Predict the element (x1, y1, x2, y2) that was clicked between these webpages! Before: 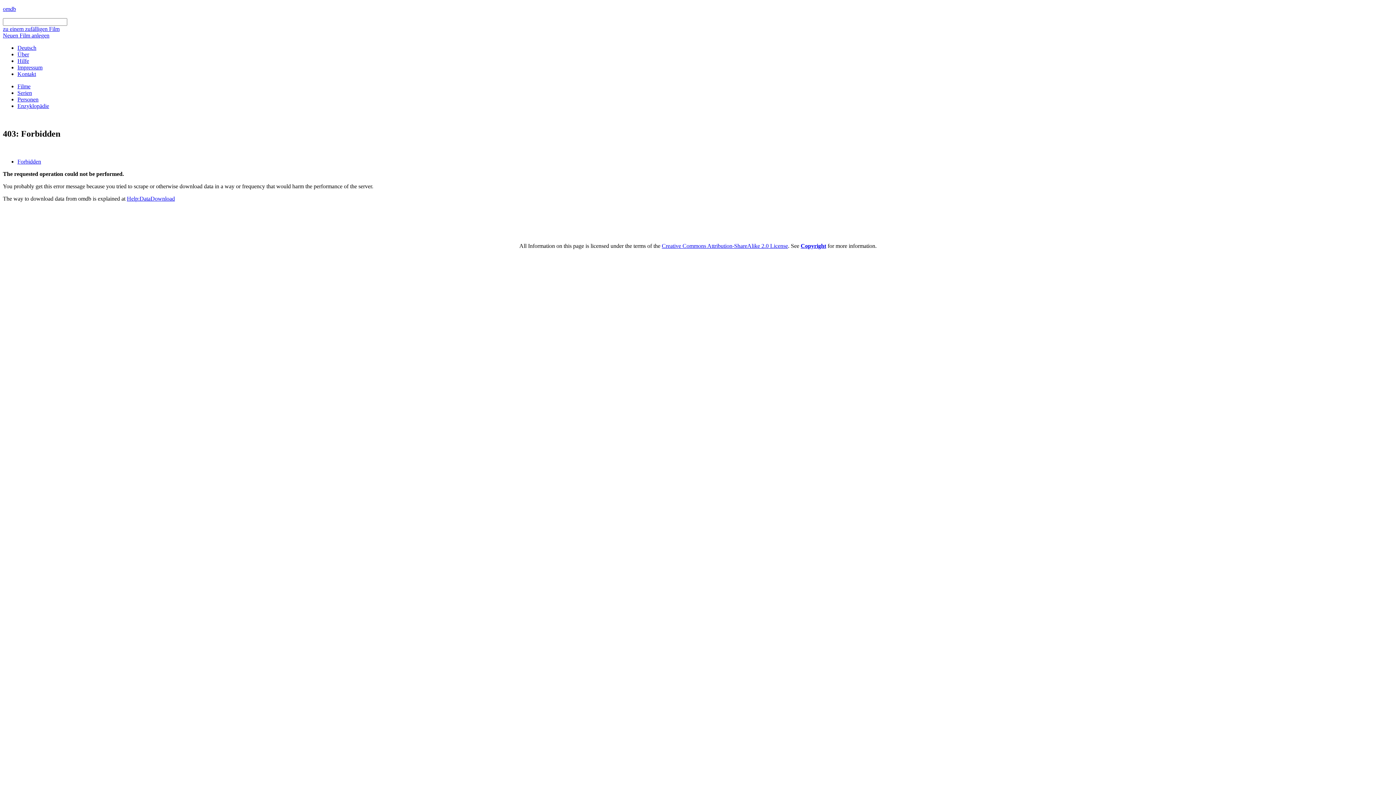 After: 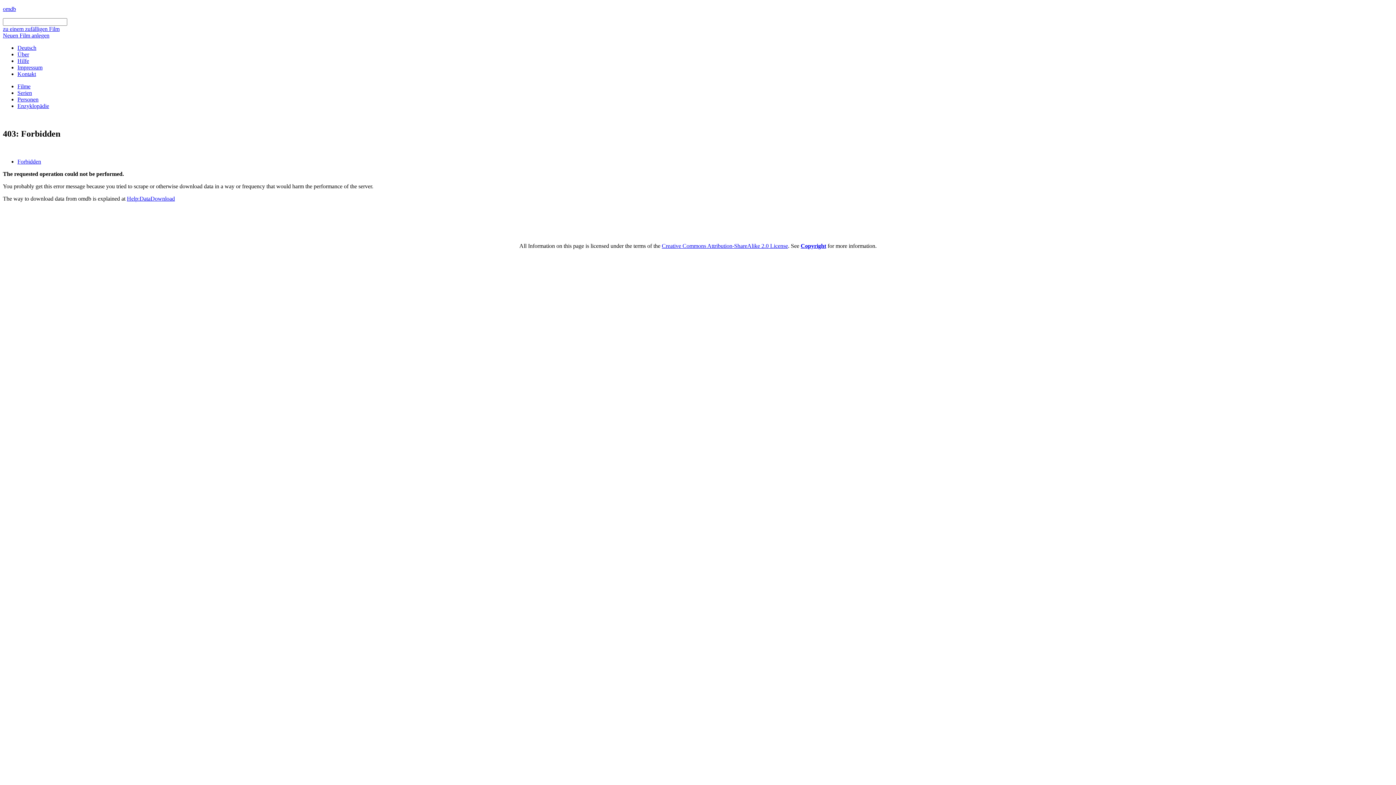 Action: label: Über bbox: (17, 51, 29, 57)